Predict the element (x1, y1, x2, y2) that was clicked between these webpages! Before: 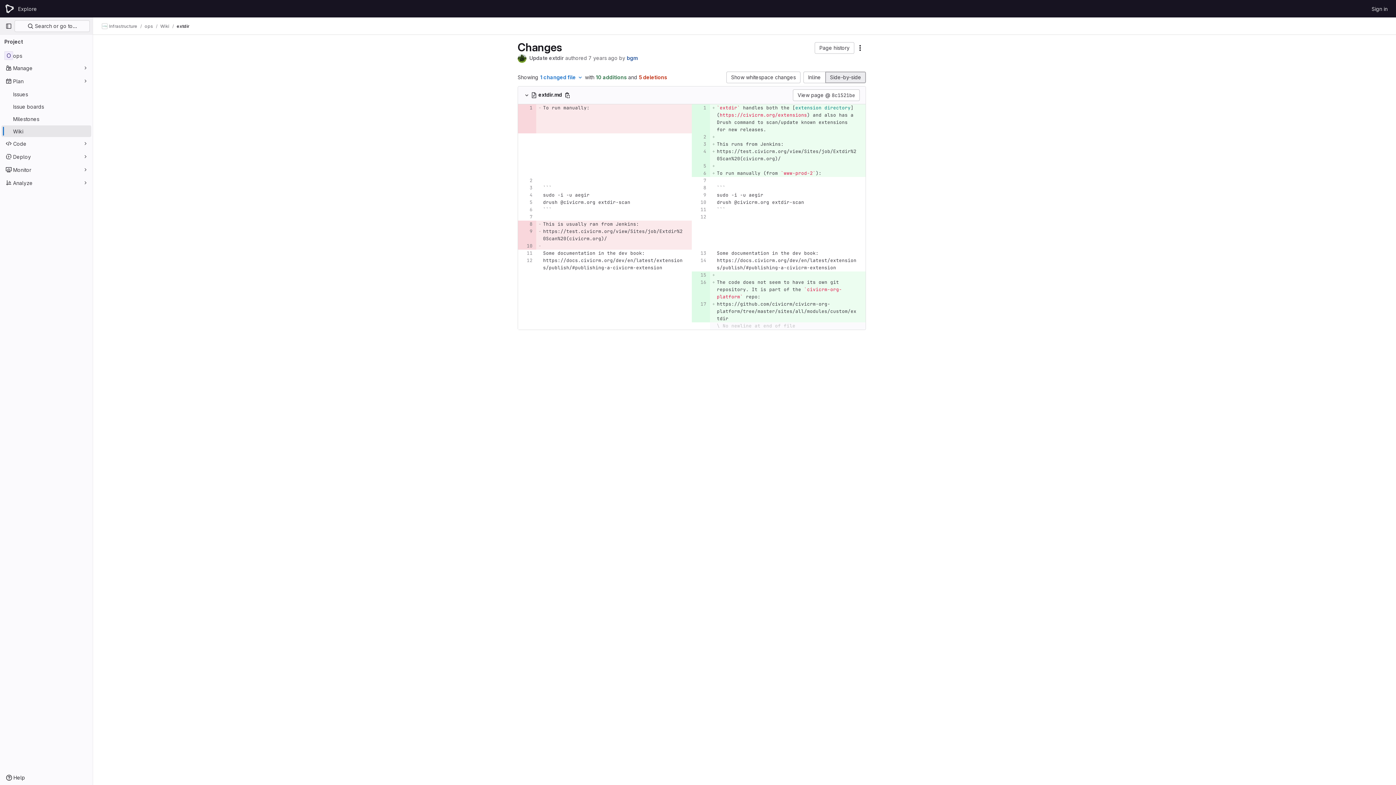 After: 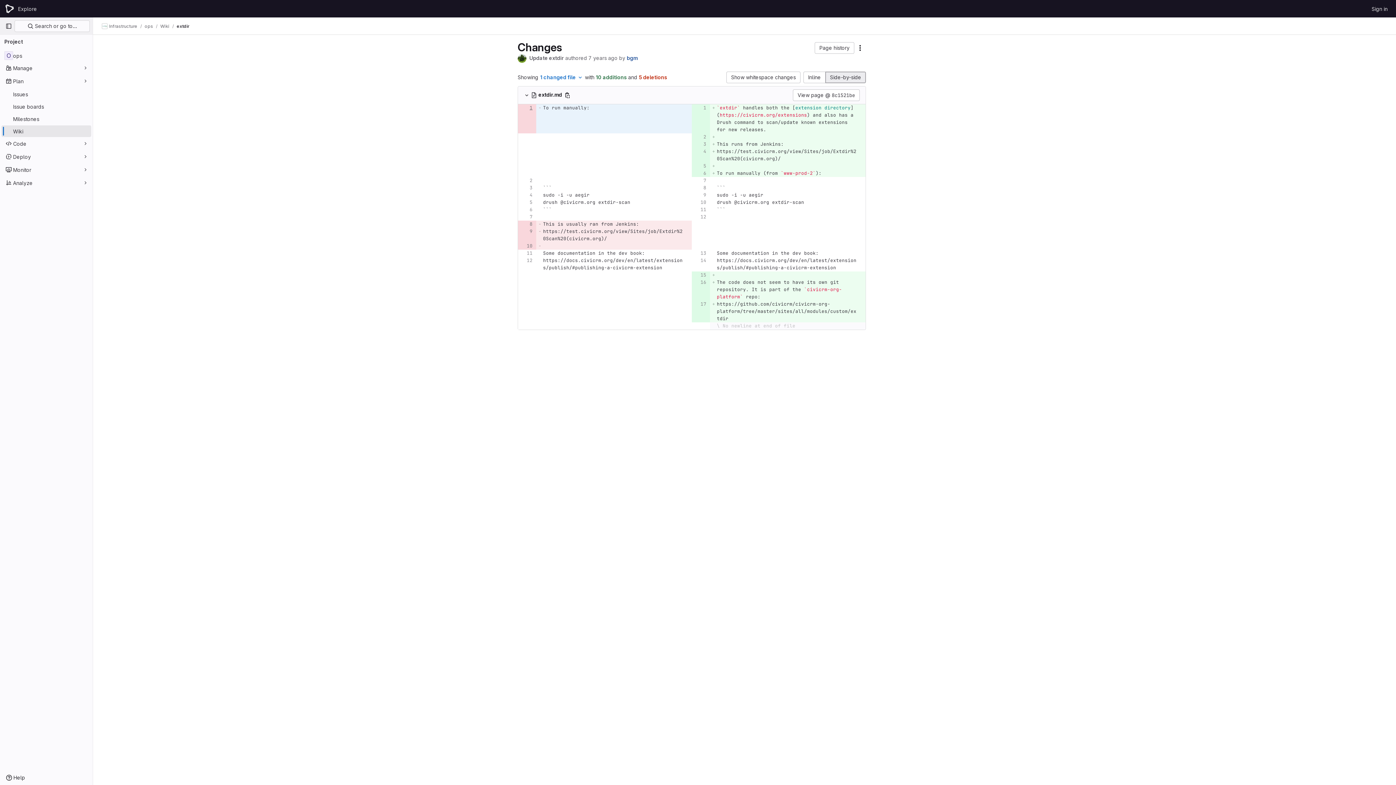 Action: bbox: (520, 104, 532, 111)